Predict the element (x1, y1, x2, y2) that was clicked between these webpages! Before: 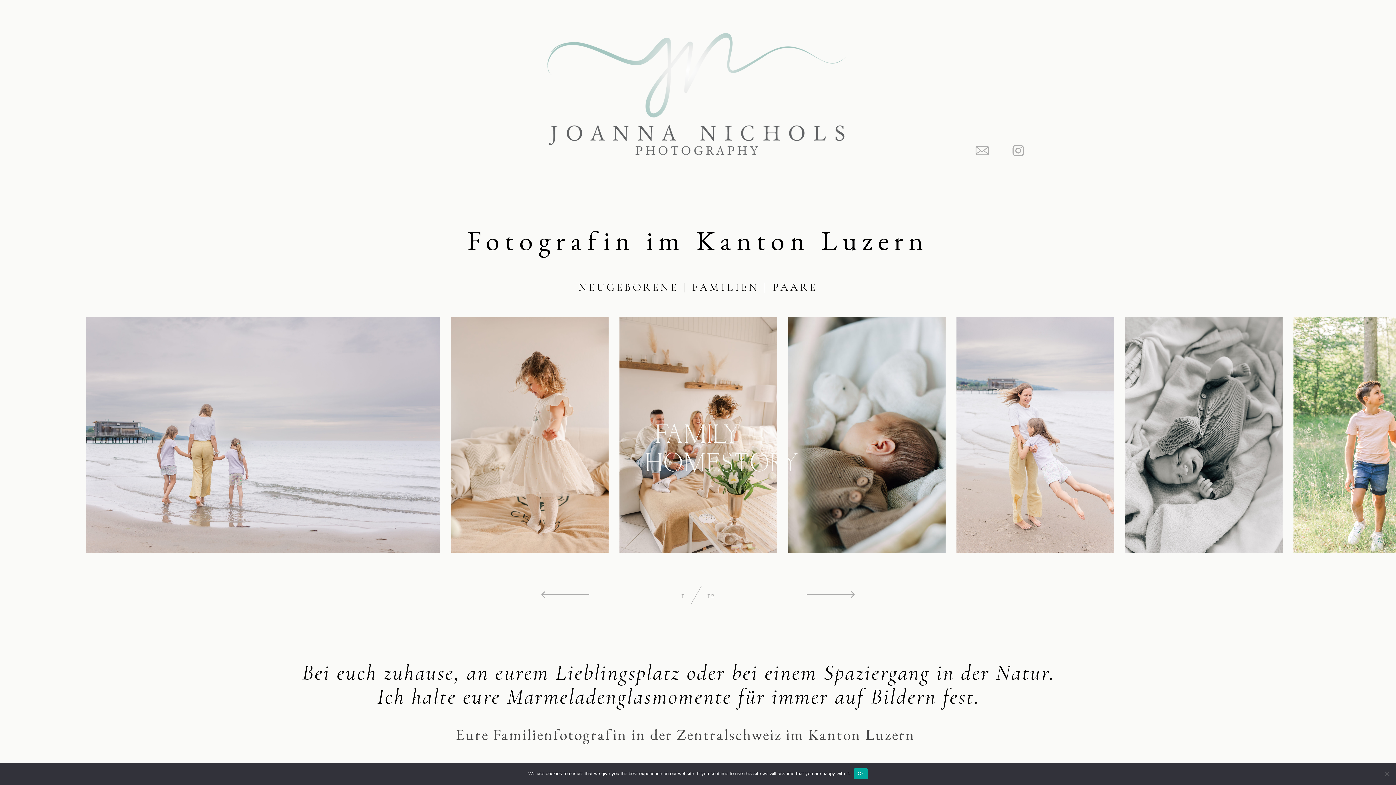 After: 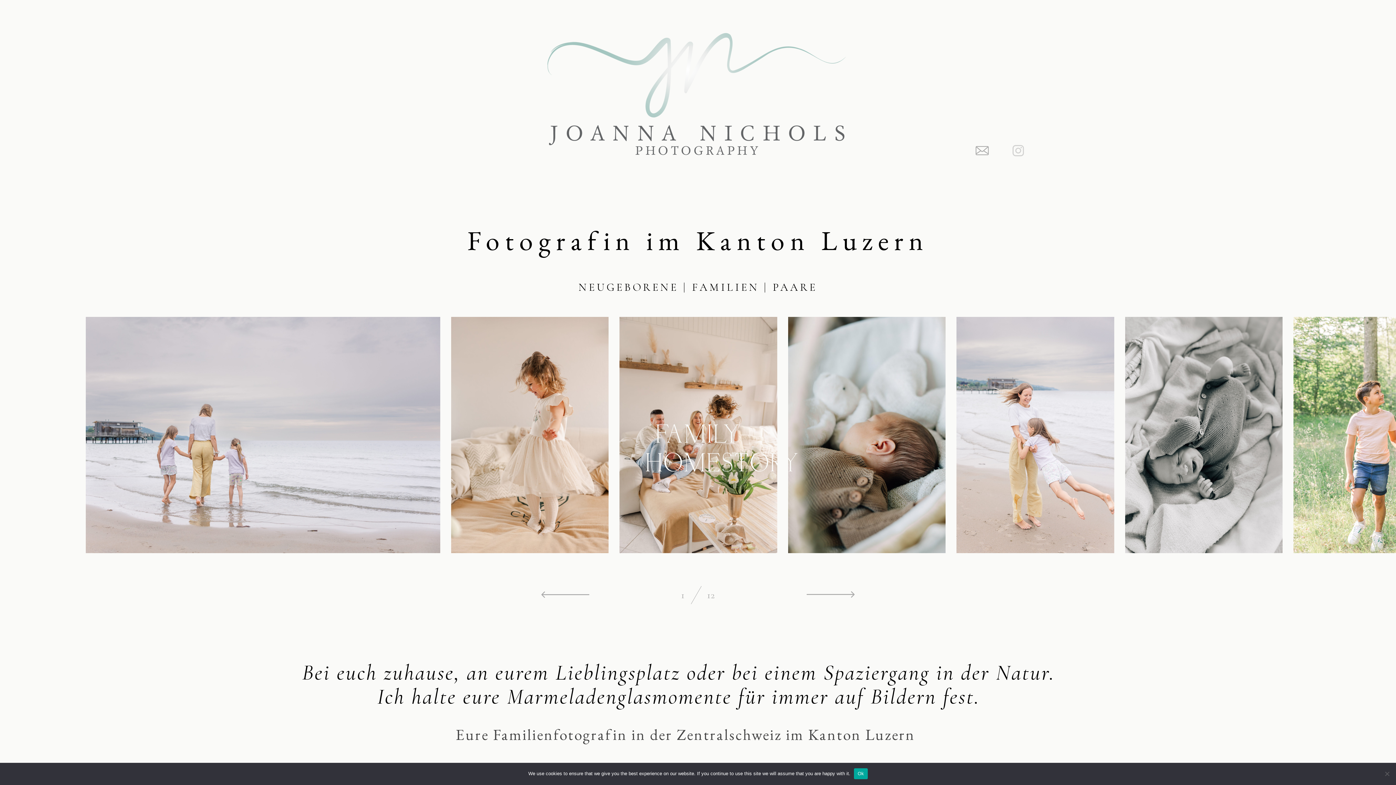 Action: bbox: (1011, 144, 1024, 157)